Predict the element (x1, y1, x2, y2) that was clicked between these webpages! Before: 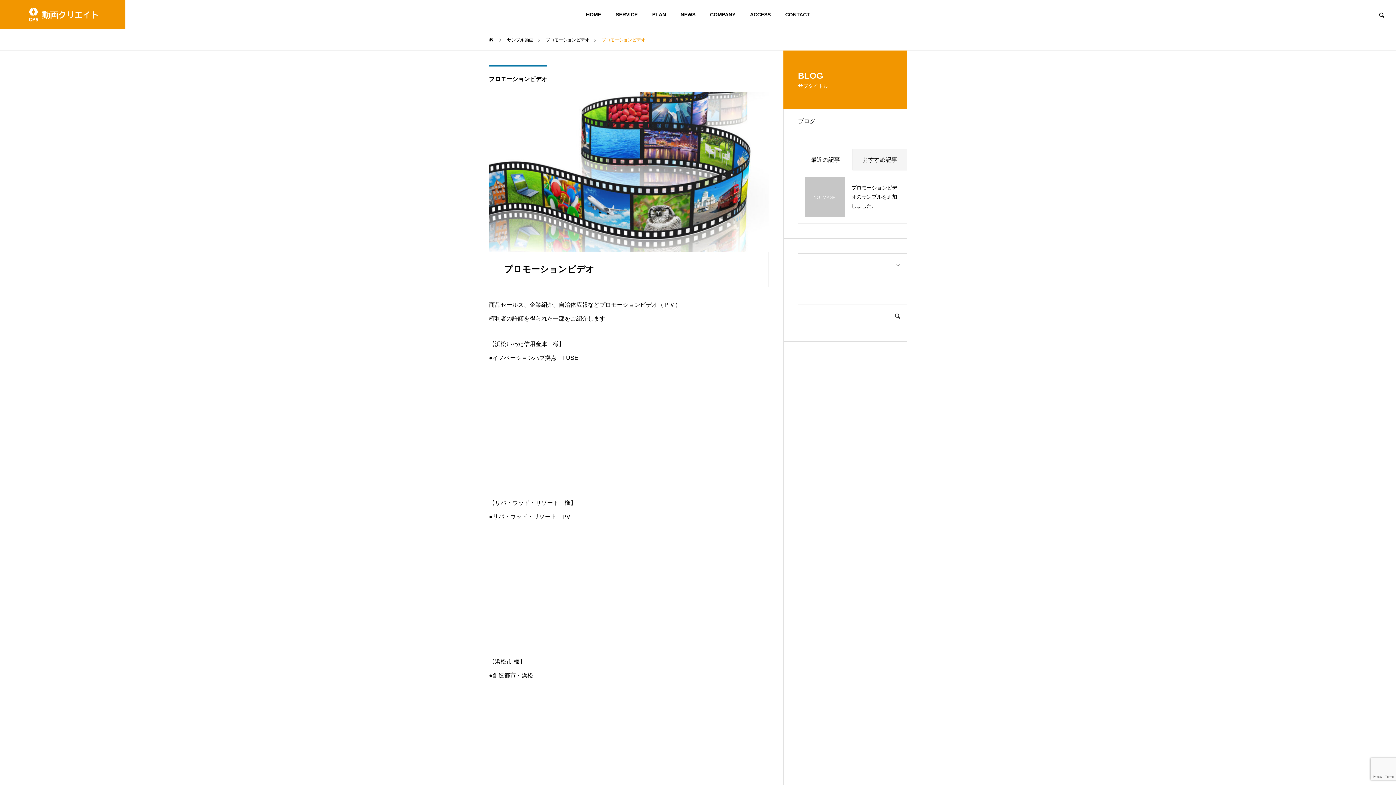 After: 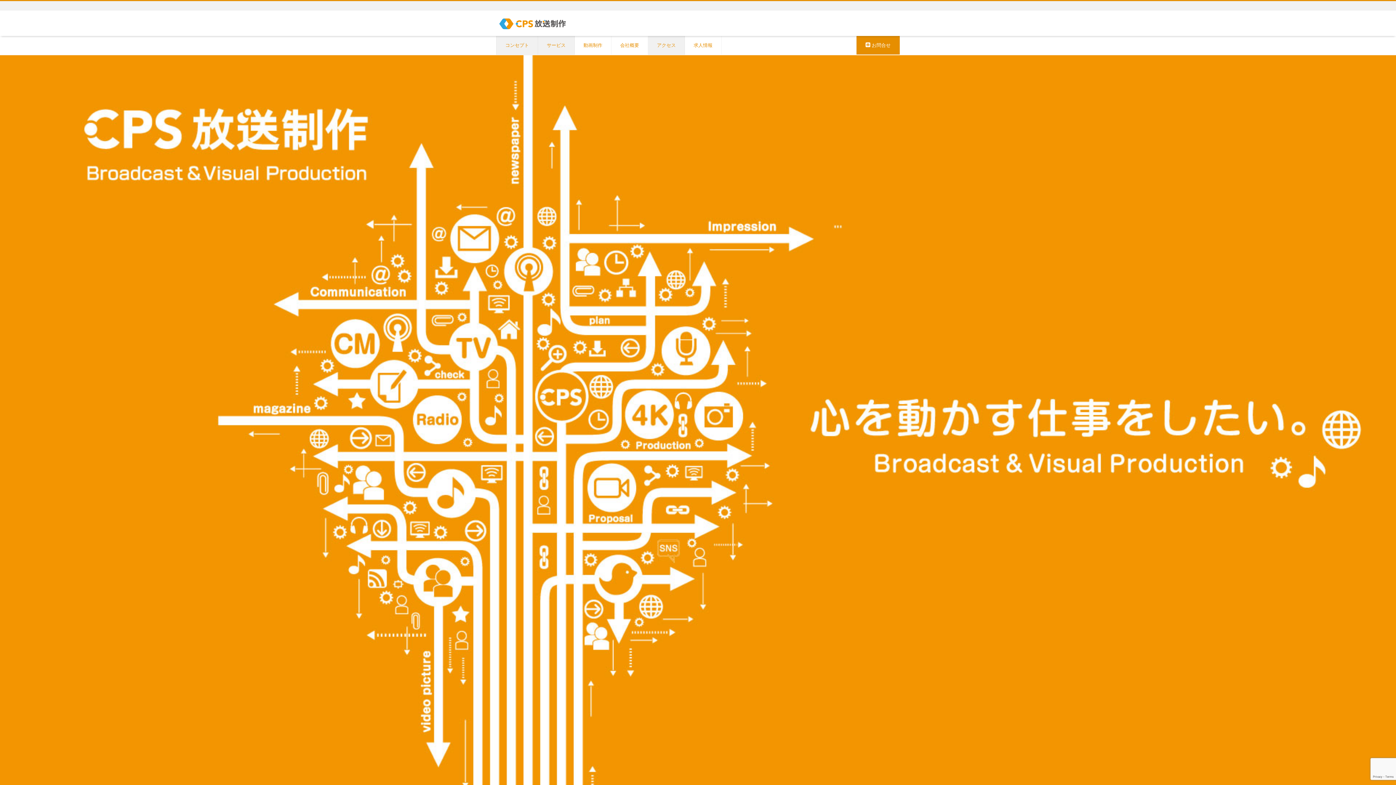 Action: label: HOME bbox: (578, 0, 608, 29)